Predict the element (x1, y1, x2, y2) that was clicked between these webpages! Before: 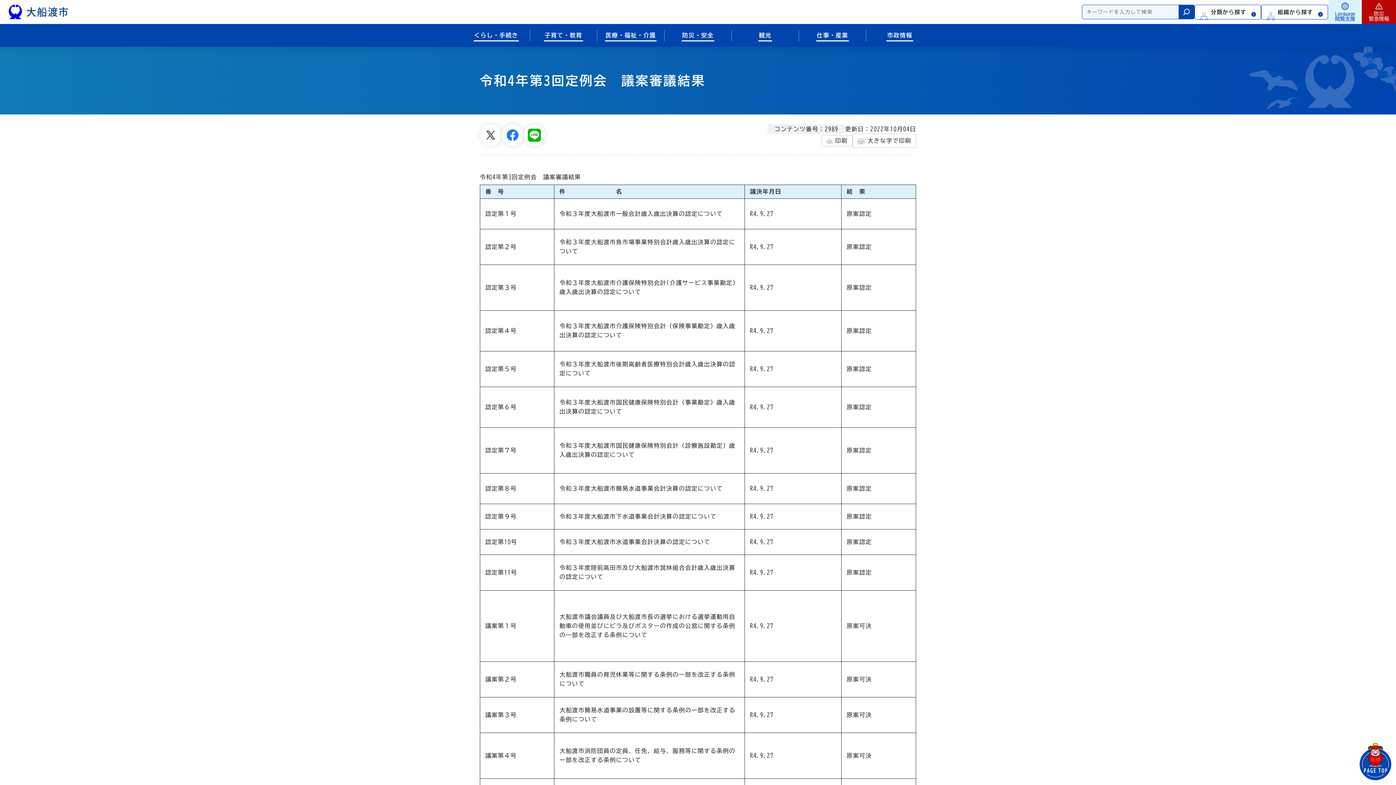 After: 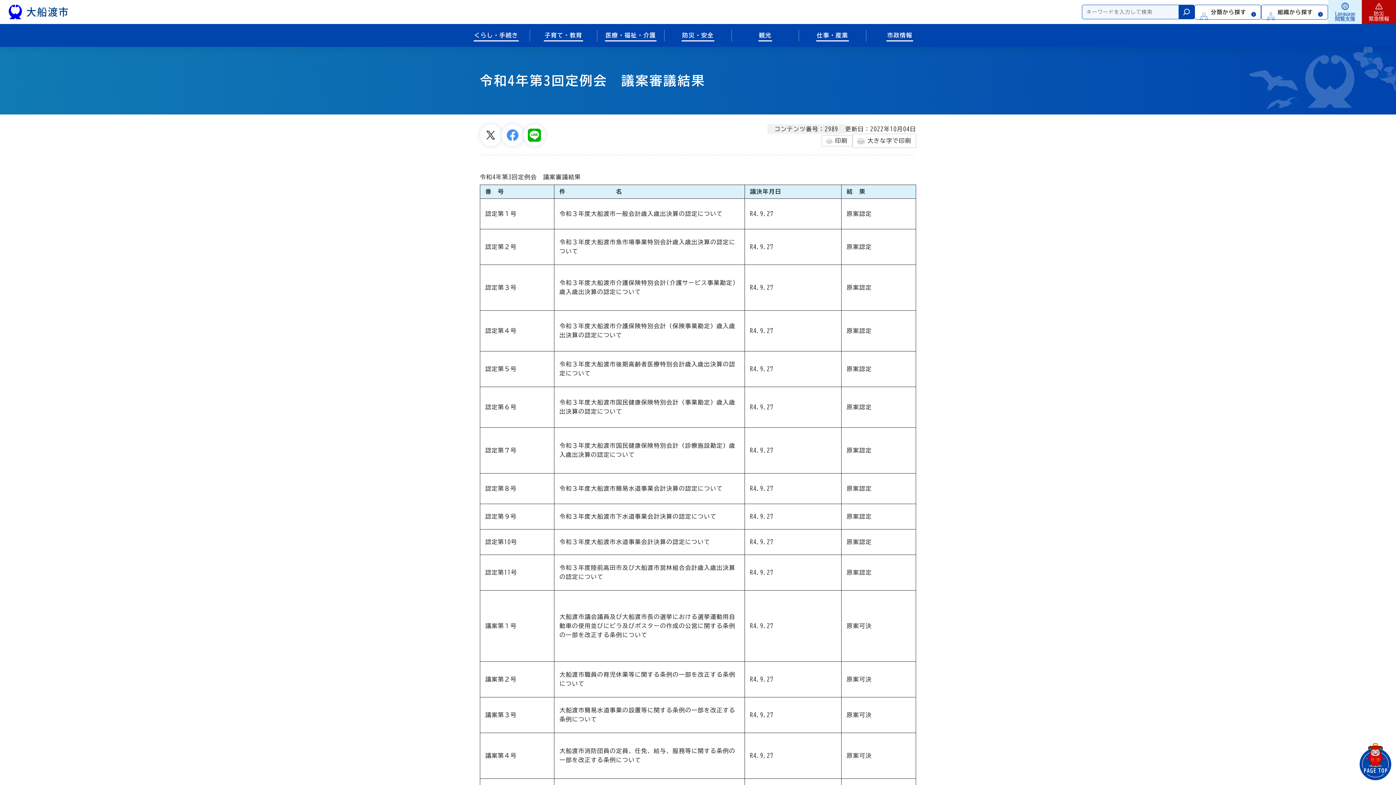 Action: bbox: (501, 124, 523, 146)